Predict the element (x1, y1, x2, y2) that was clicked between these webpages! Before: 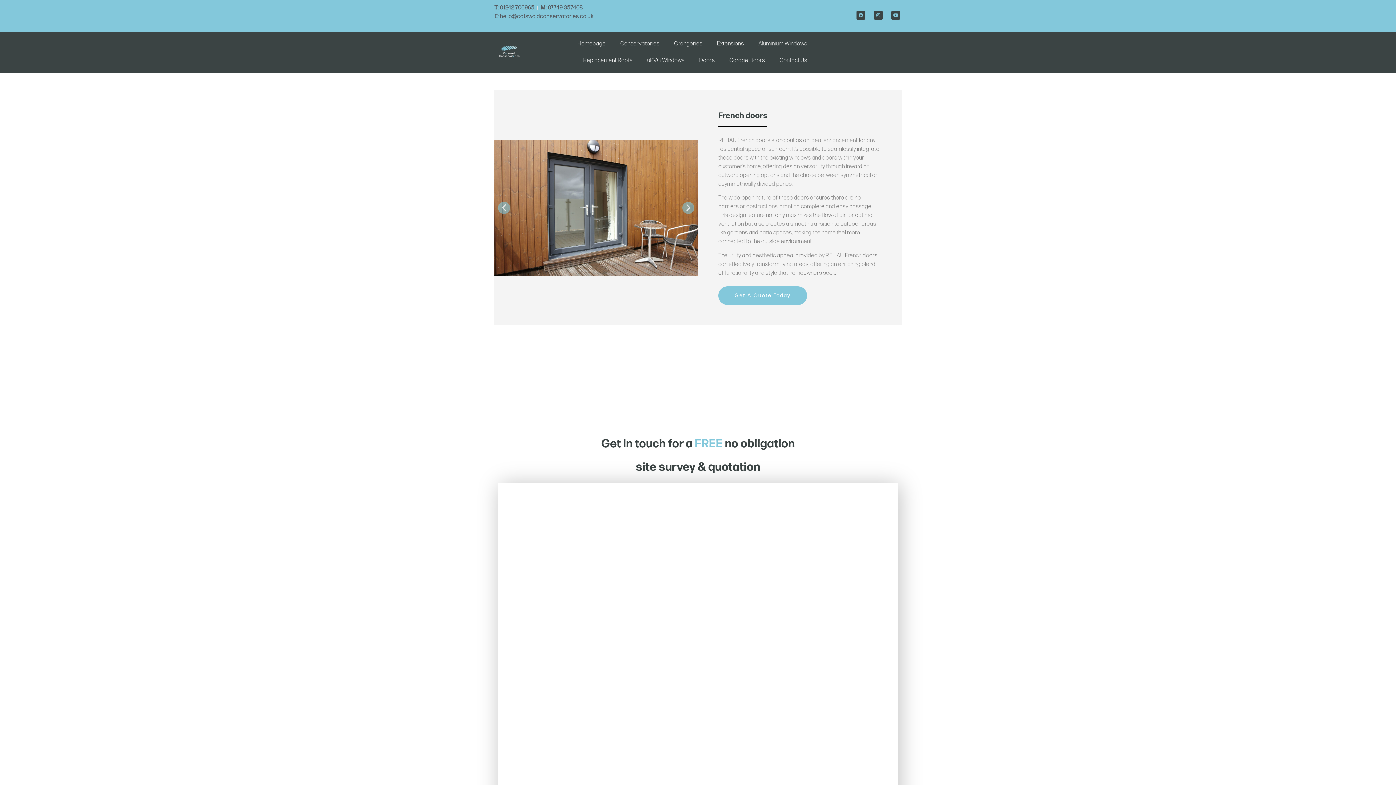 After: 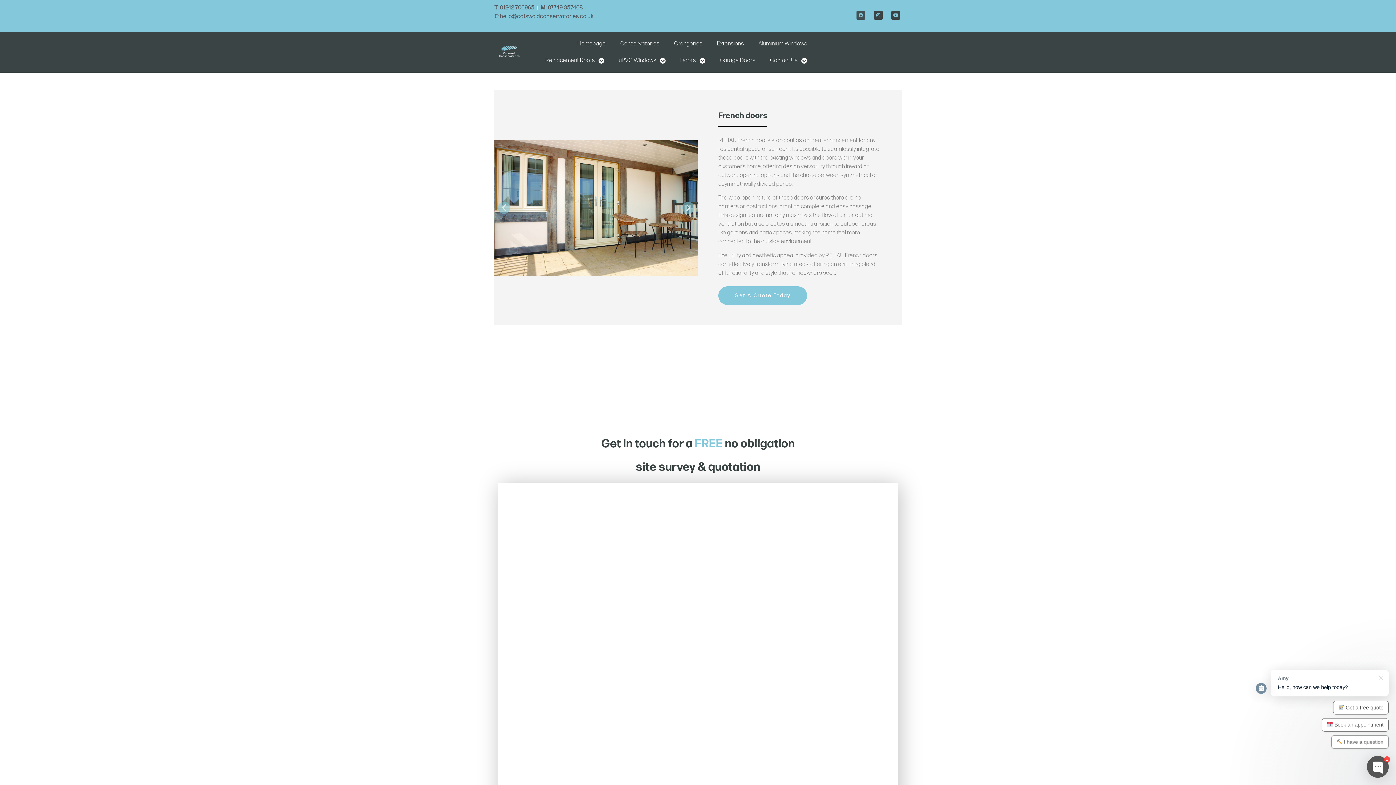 Action: bbox: (856, 10, 865, 19) label: Facebook